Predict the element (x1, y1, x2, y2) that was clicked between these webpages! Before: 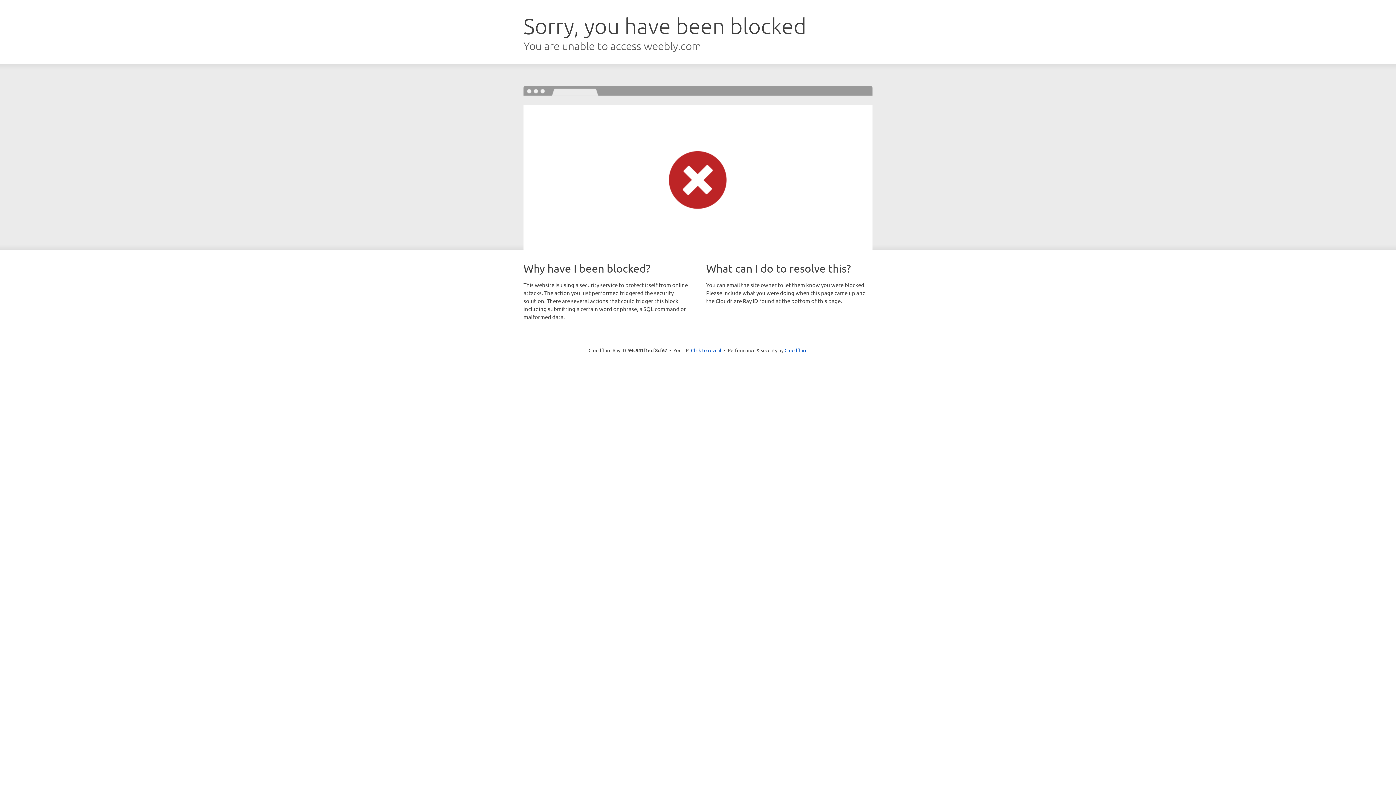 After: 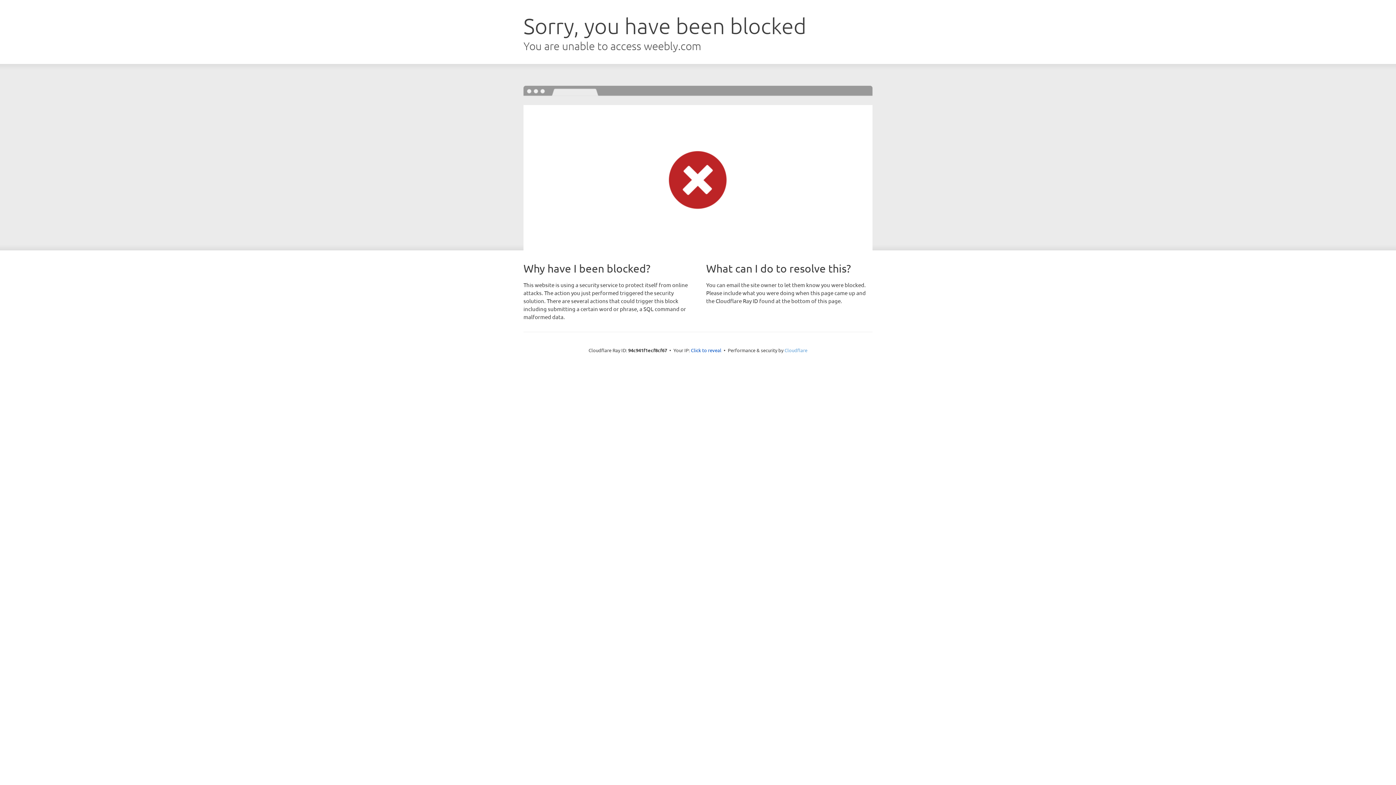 Action: label: Cloudflare bbox: (784, 347, 807, 353)